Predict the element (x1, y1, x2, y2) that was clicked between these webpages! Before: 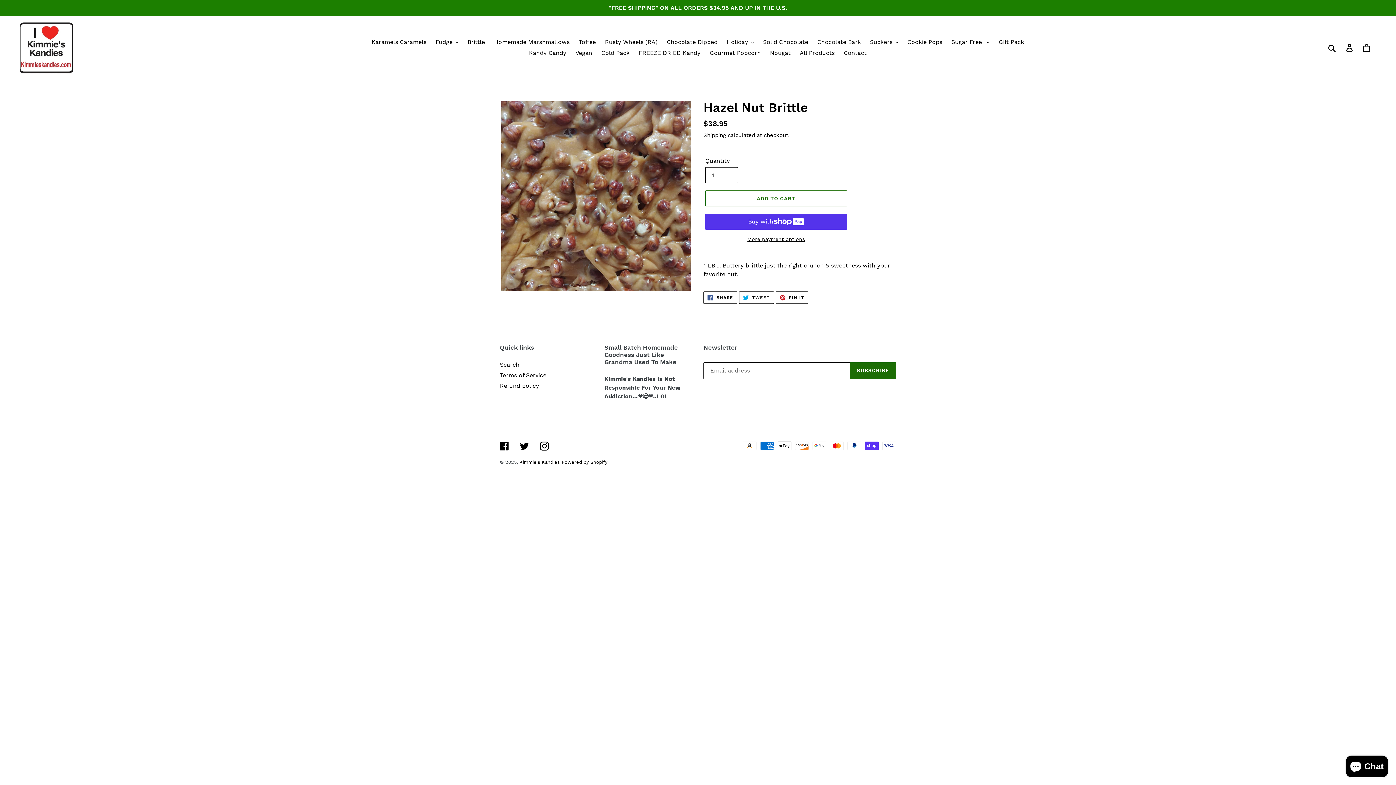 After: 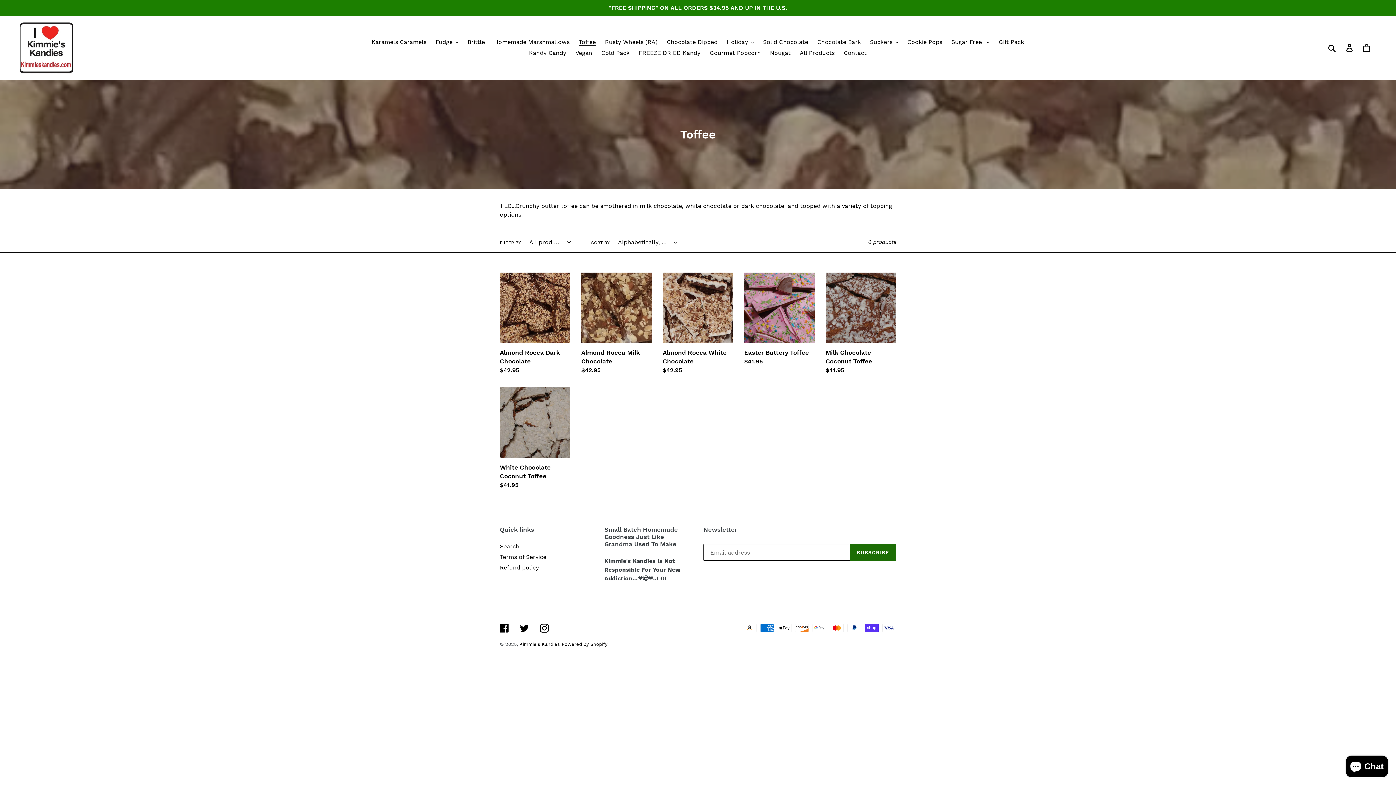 Action: label: Toffee bbox: (575, 36, 599, 47)